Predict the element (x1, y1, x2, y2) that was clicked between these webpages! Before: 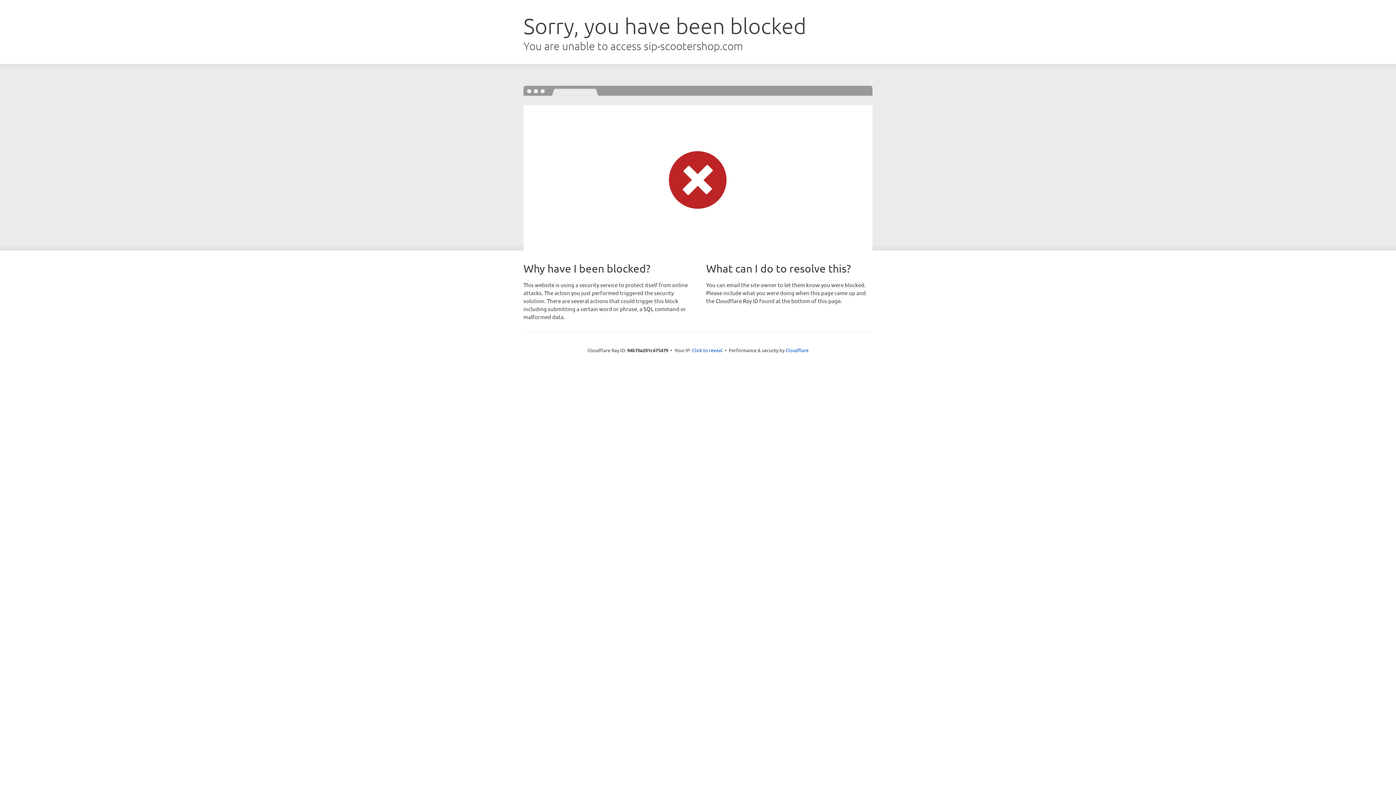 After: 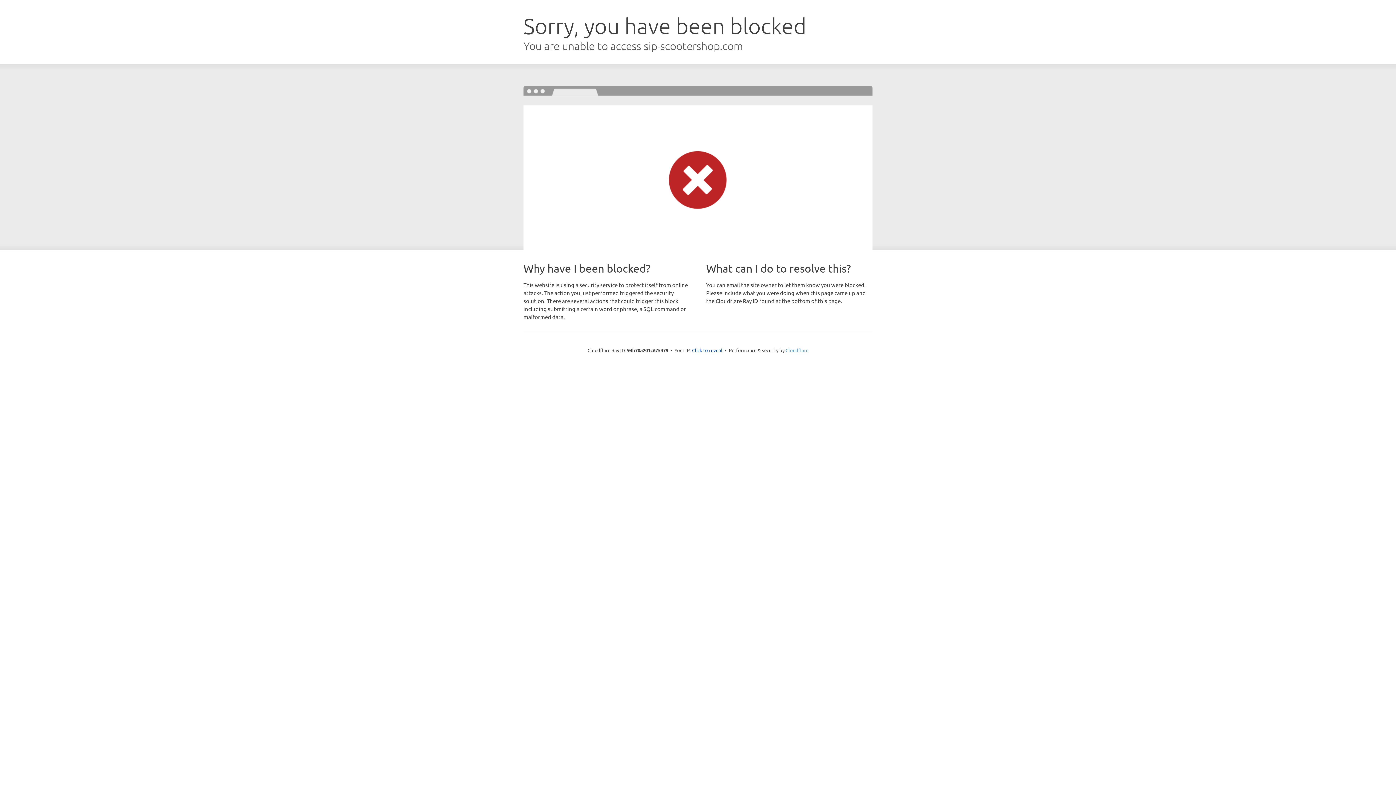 Action: label: Cloudflare bbox: (785, 347, 808, 353)